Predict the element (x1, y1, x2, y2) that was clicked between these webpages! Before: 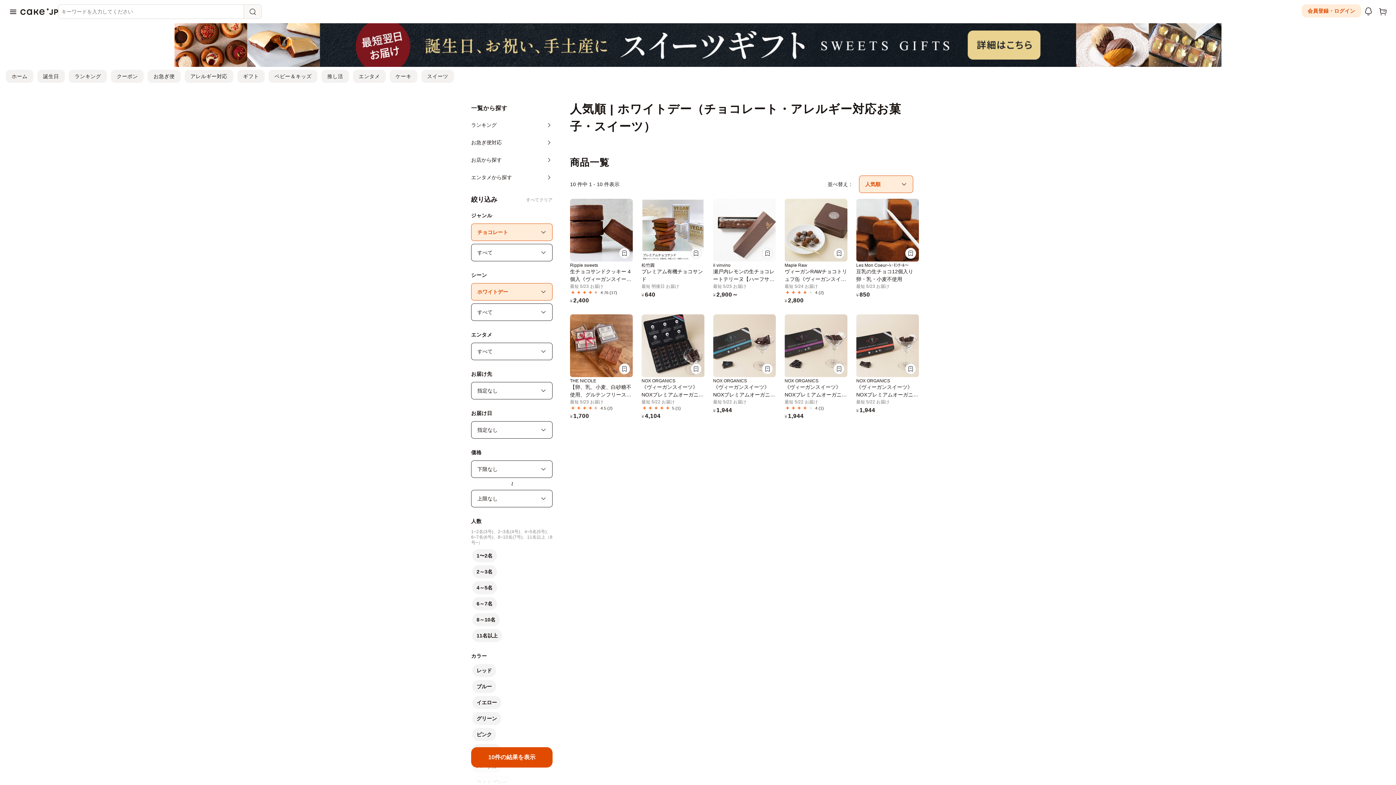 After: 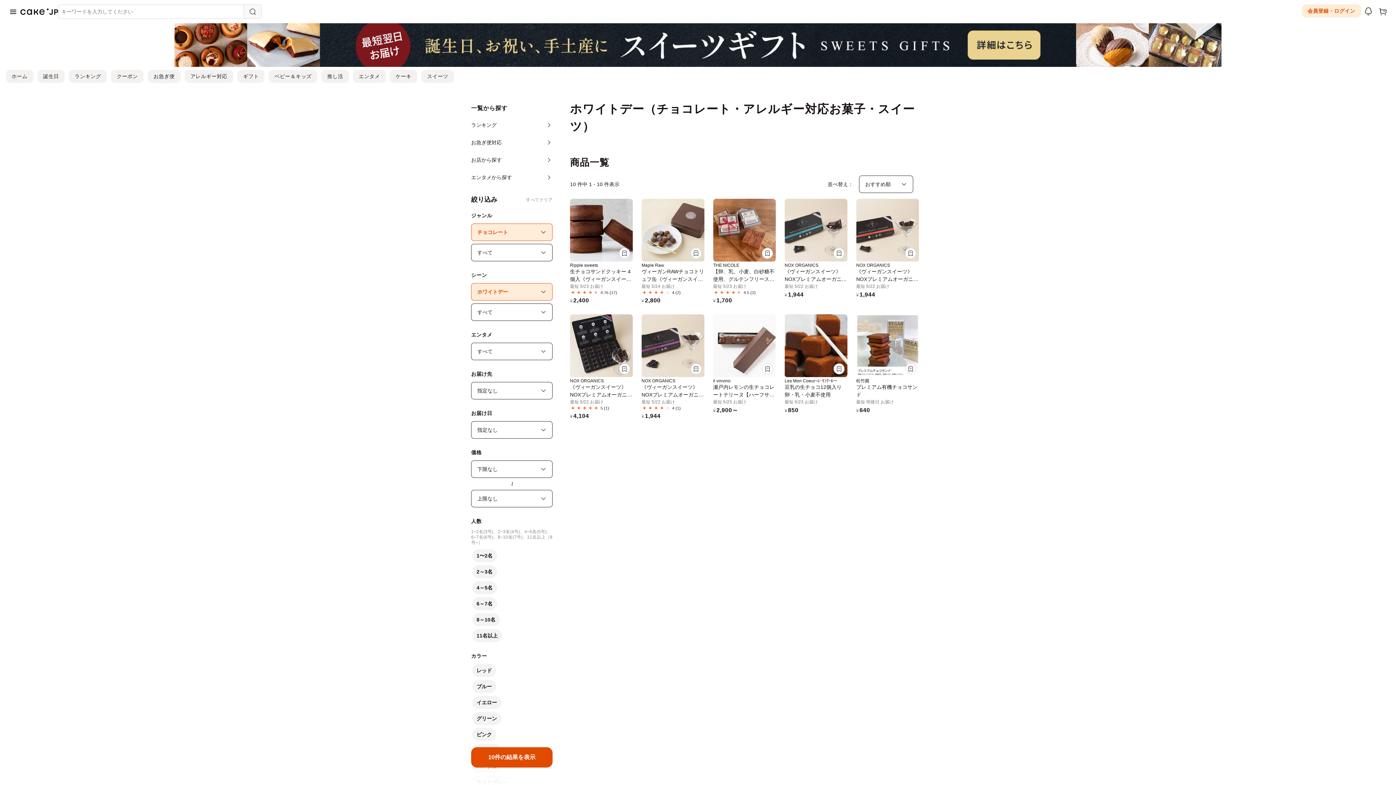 Action: bbox: (471, 747, 552, 768) label: 10件の結果を表示